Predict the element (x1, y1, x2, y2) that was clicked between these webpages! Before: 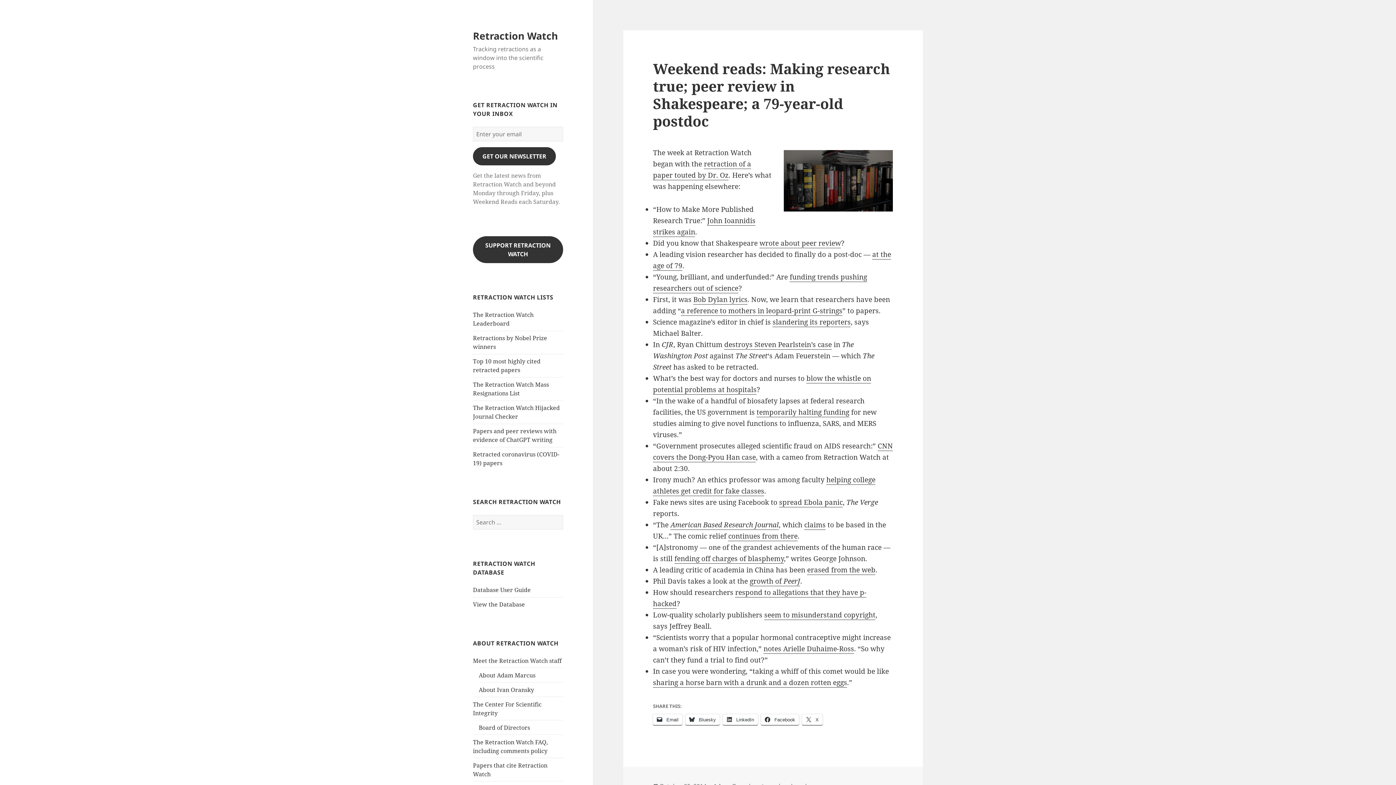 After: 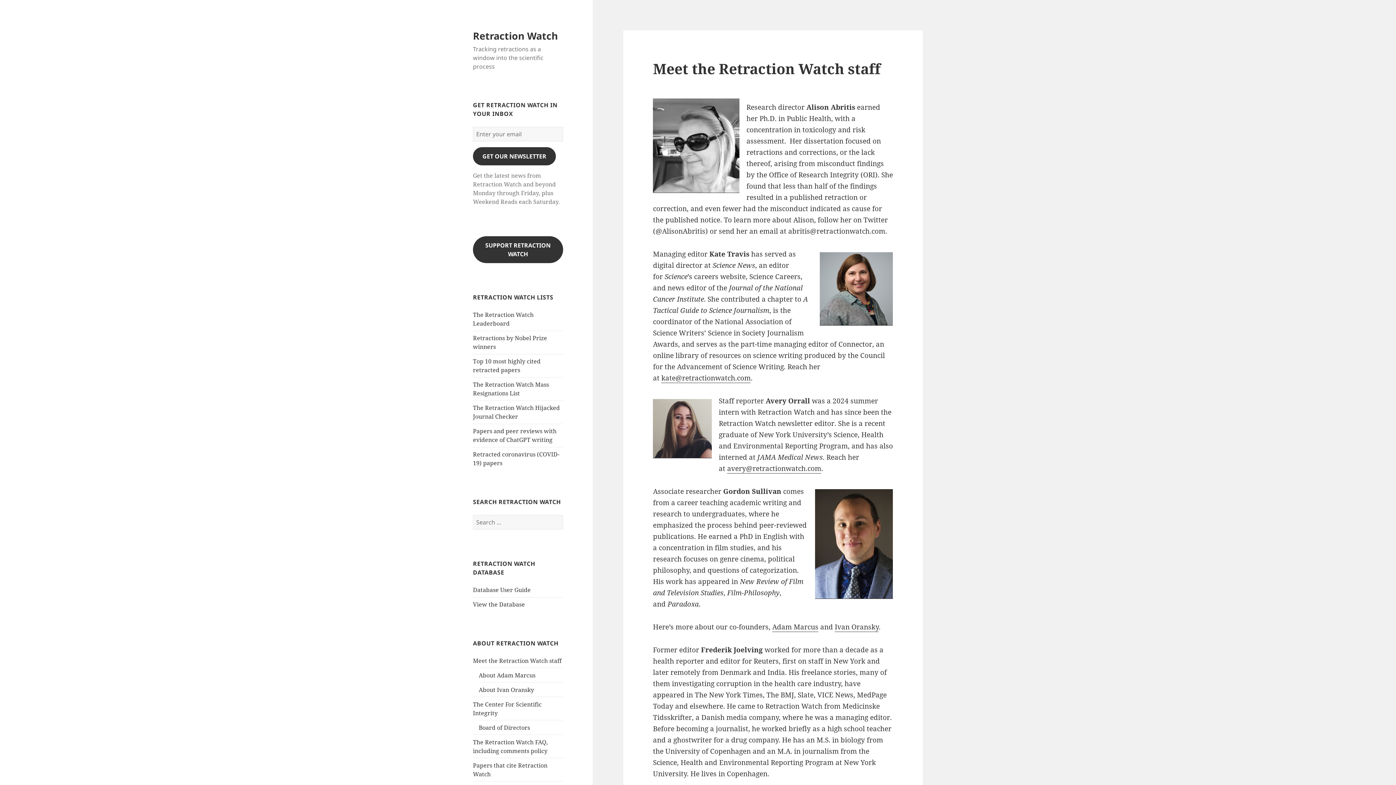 Action: label: Meet the Retraction Watch staff bbox: (473, 656, 561, 664)